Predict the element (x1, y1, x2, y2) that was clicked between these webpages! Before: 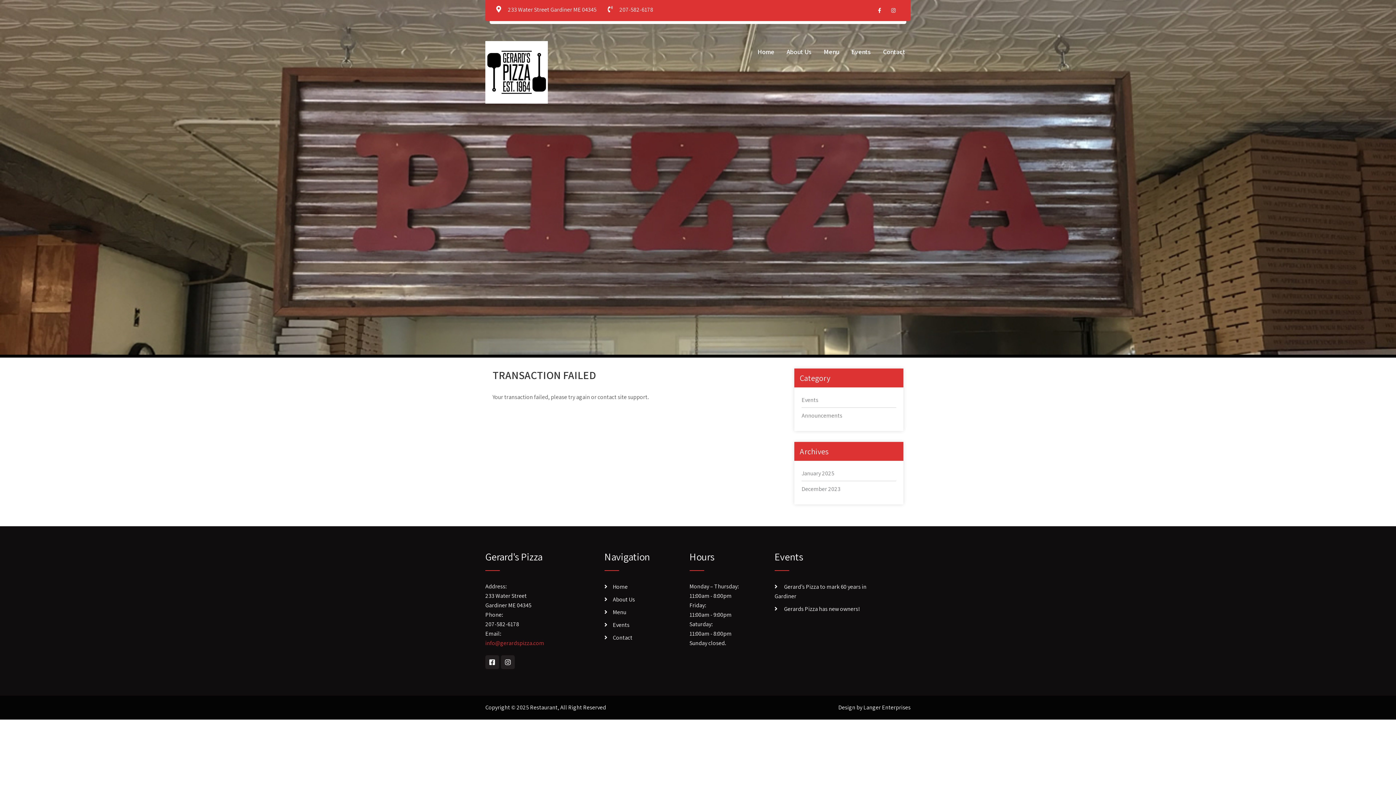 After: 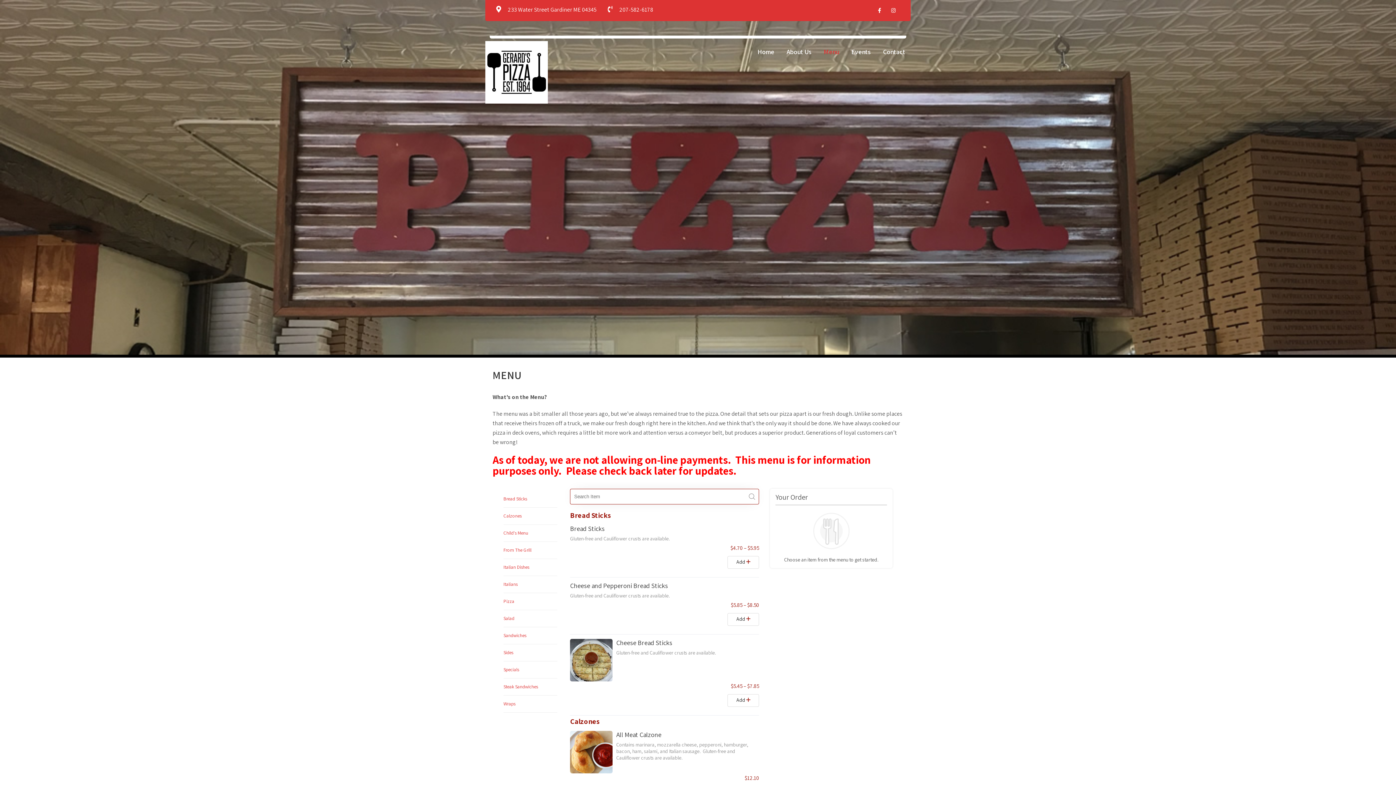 Action: bbox: (612, 607, 626, 617) label: Menu